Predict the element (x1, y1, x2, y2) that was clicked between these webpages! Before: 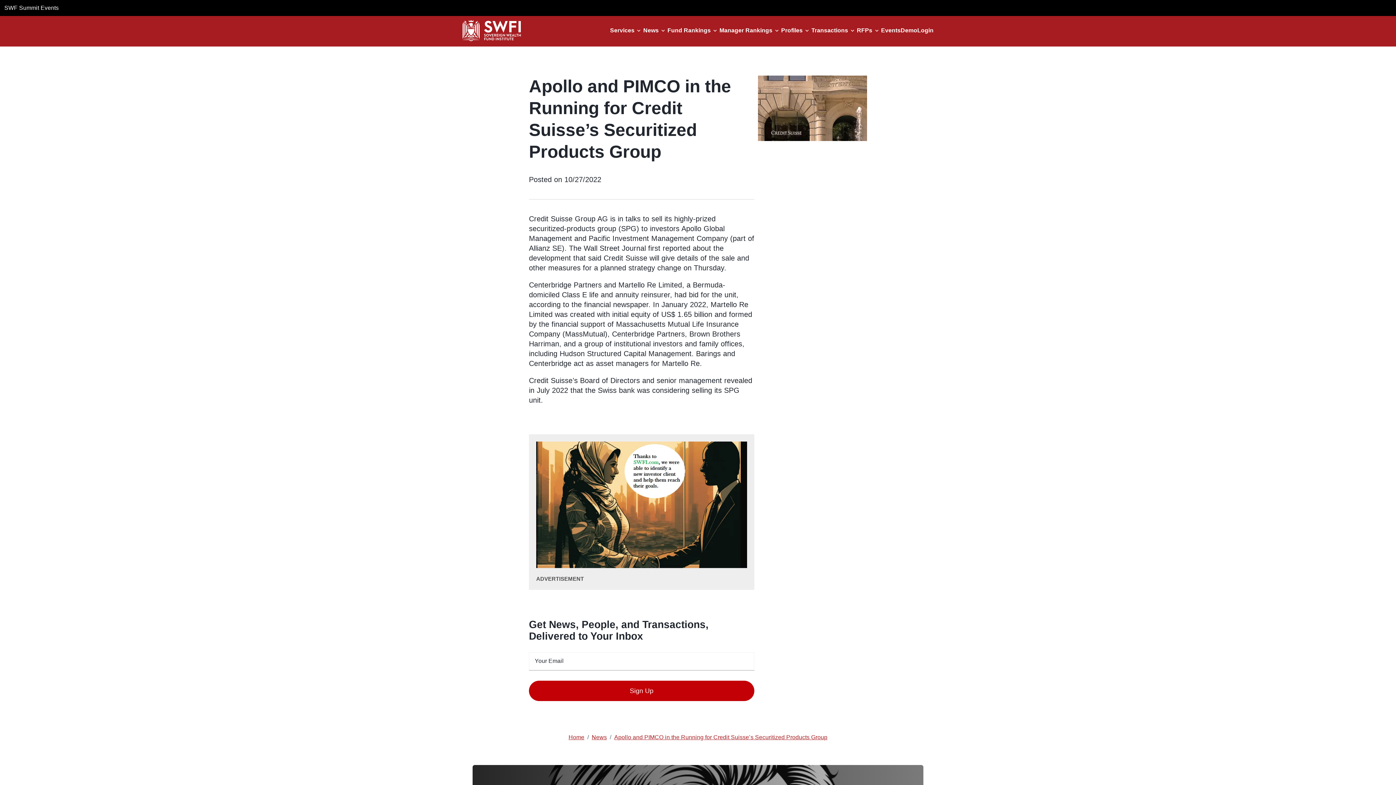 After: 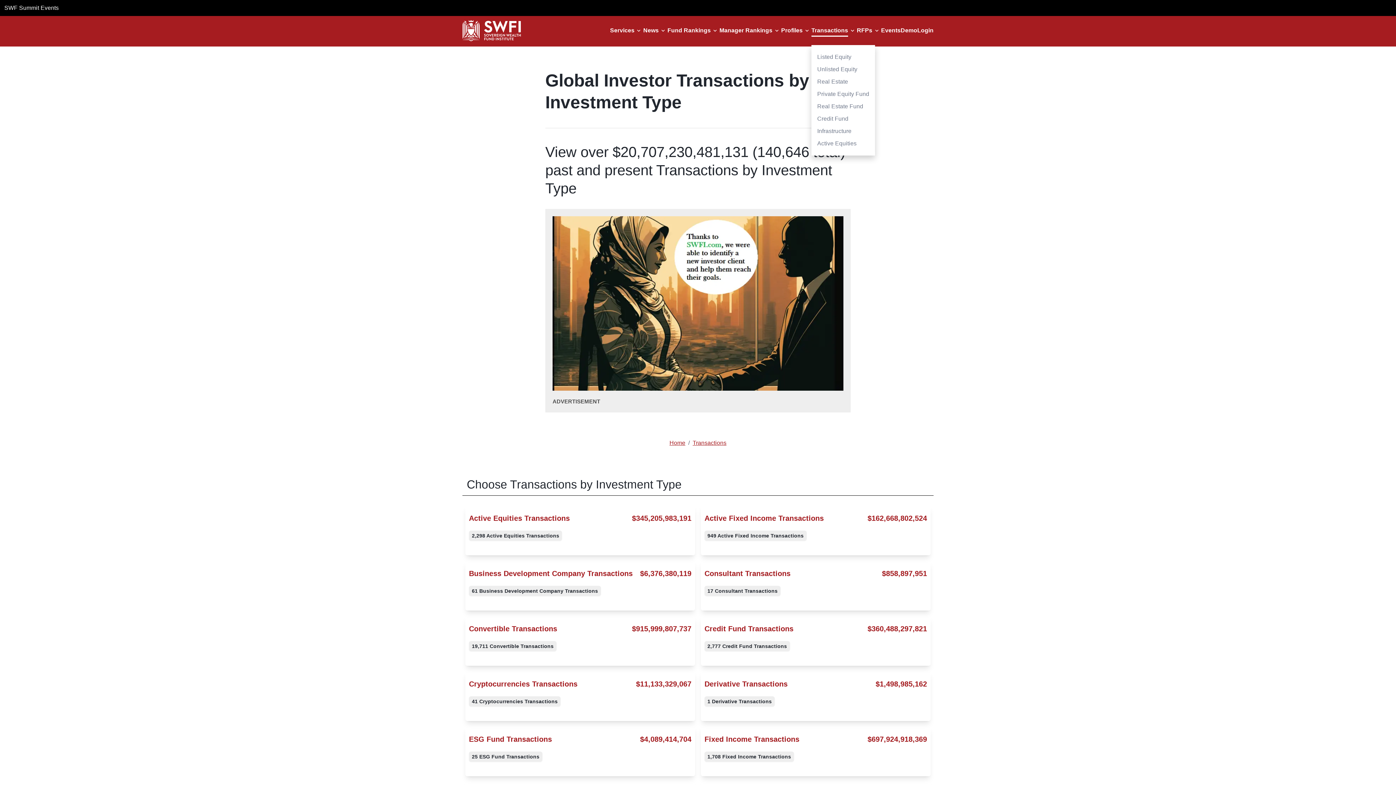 Action: label: Transactions bbox: (811, 26, 857, 34)